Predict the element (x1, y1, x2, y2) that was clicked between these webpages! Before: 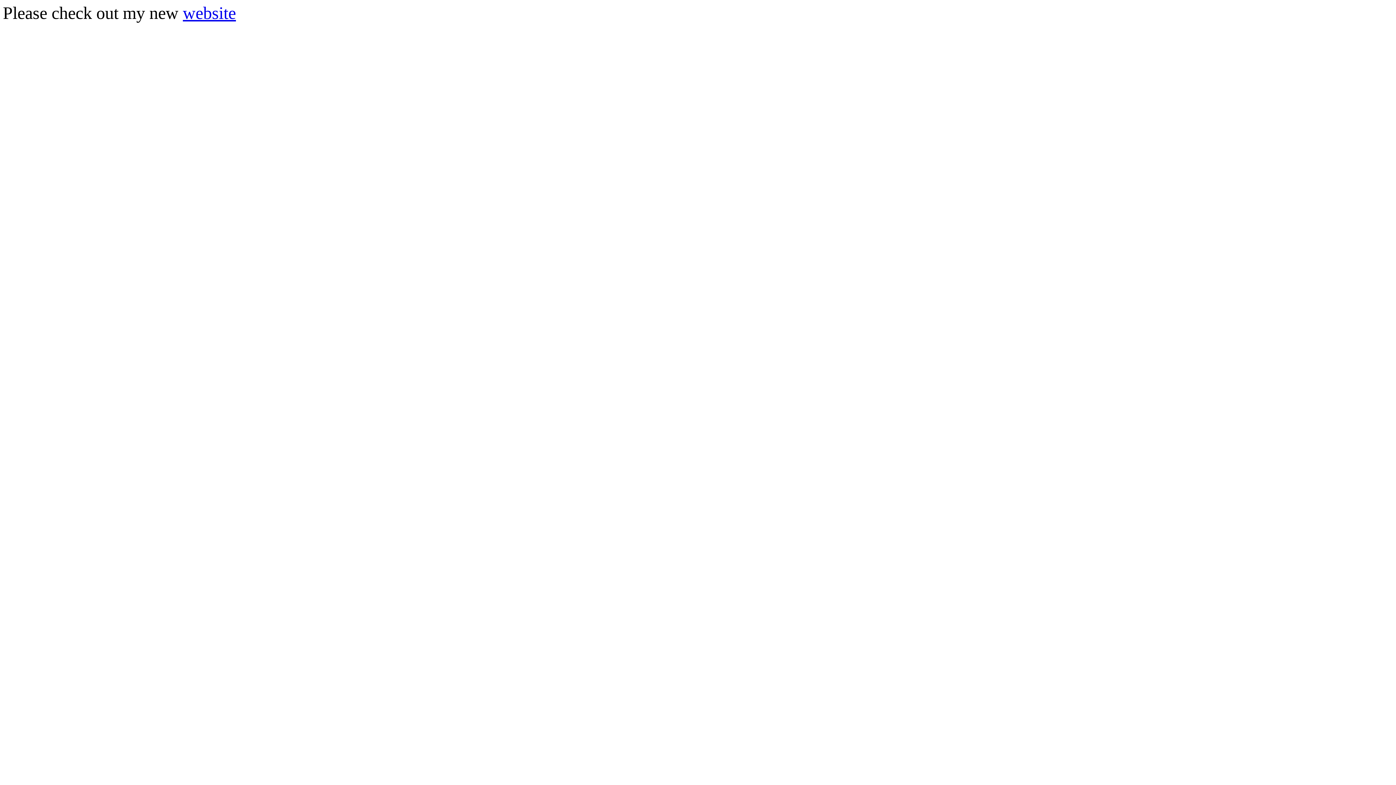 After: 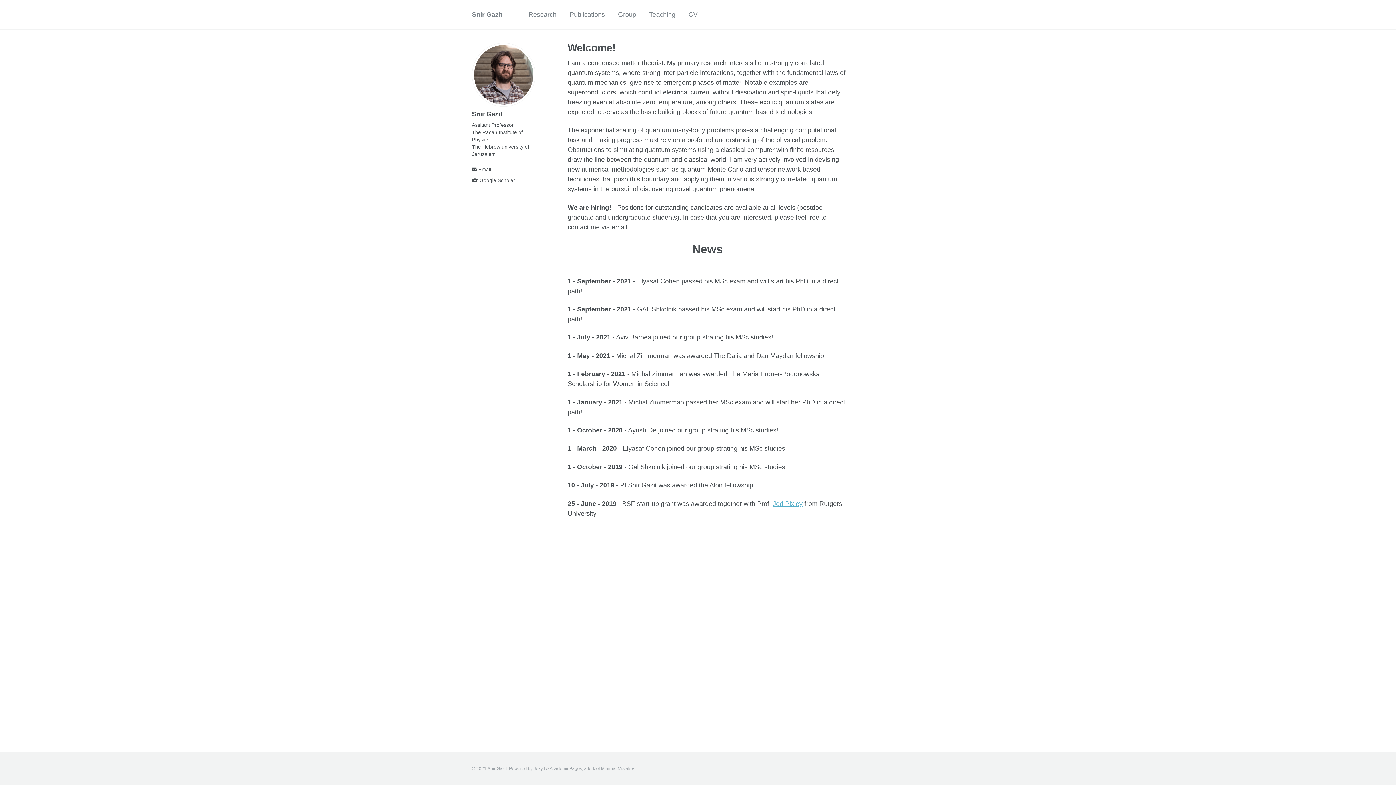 Action: bbox: (182, 3, 236, 22) label: website